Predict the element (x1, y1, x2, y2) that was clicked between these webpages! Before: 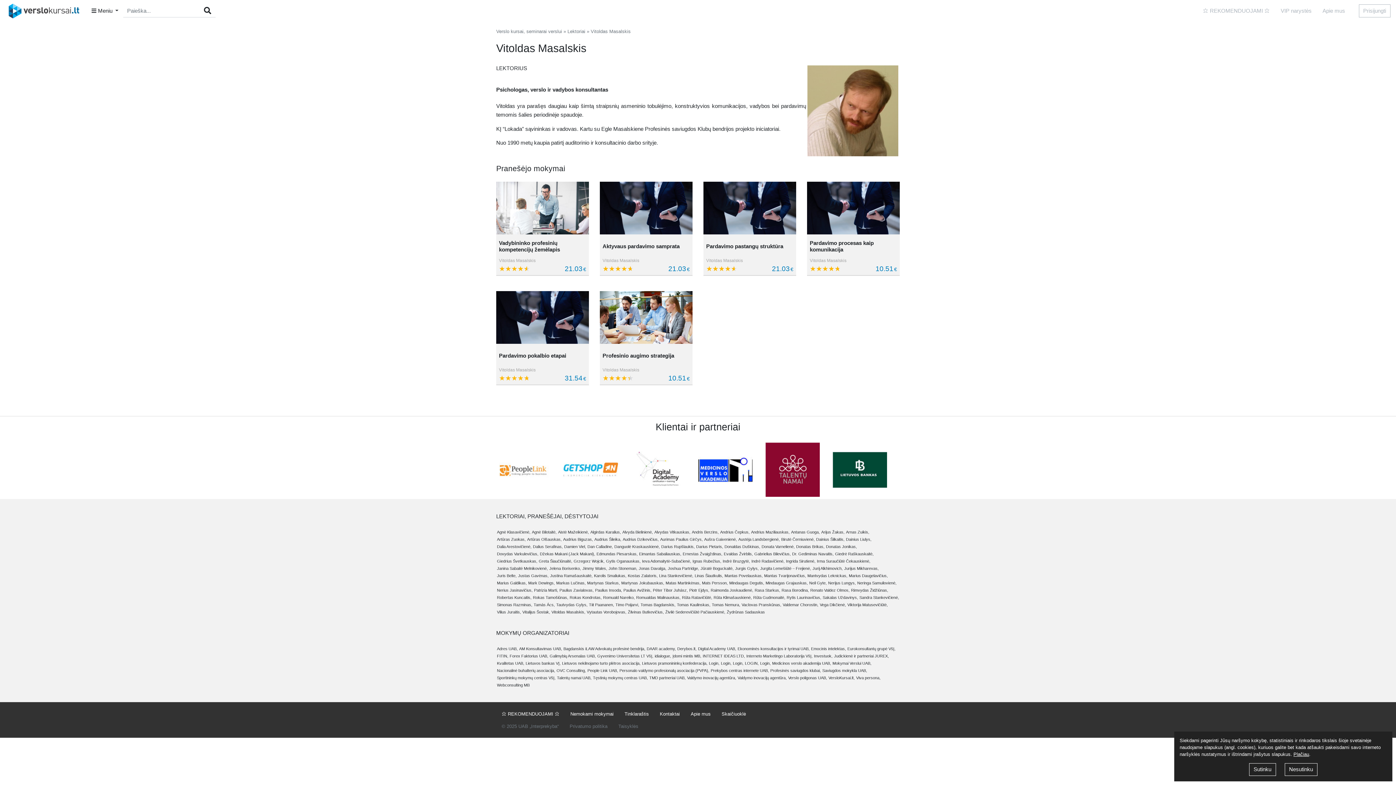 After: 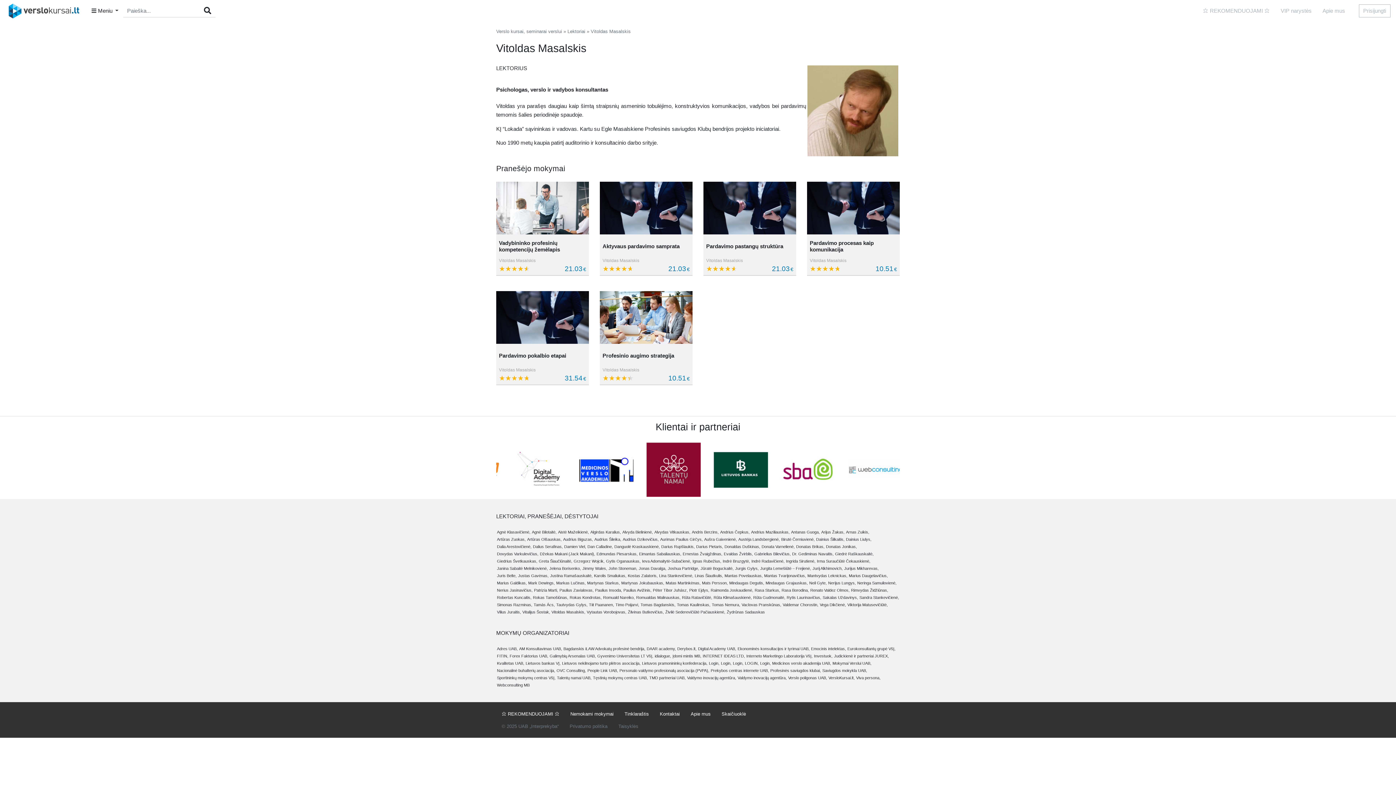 Action: bbox: (1284, 763, 1317, 776) label: Nesutinku